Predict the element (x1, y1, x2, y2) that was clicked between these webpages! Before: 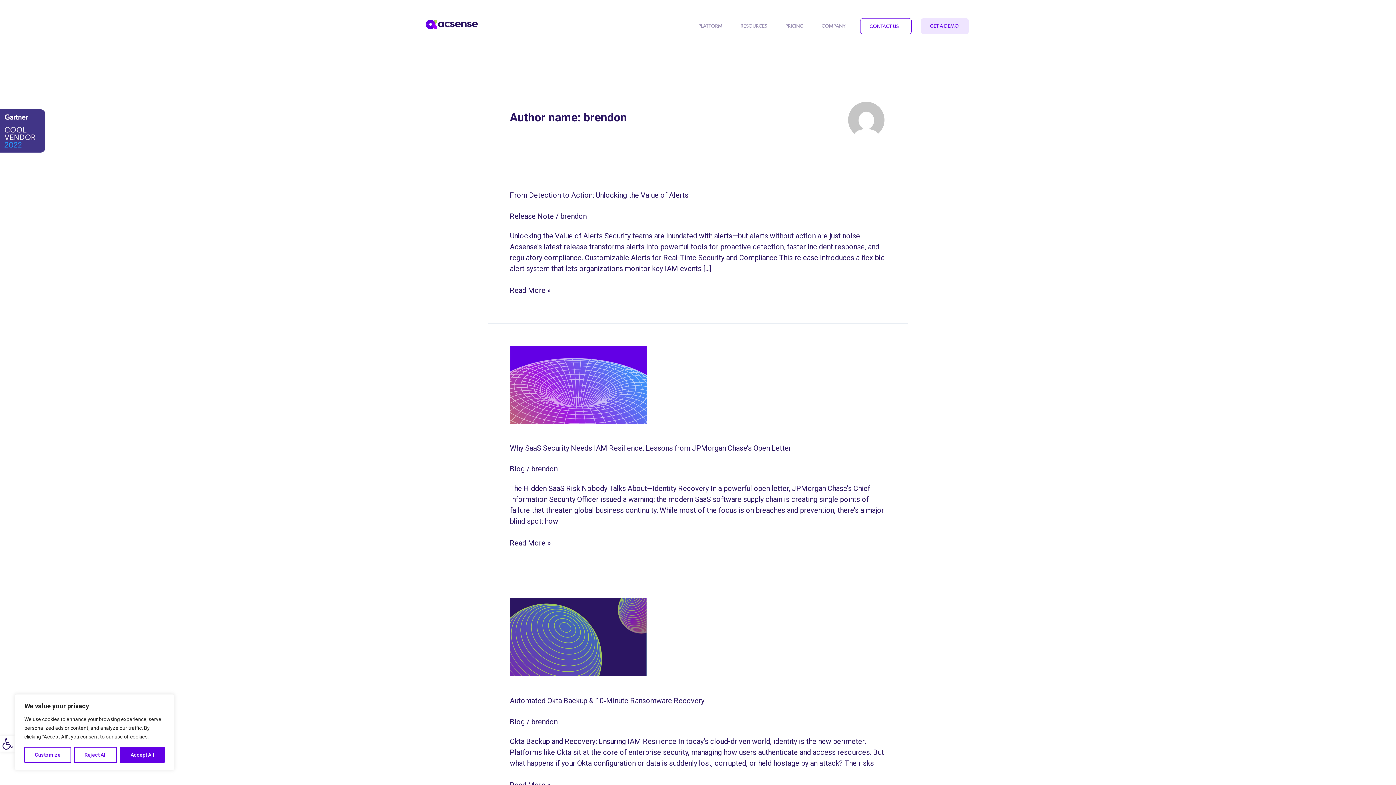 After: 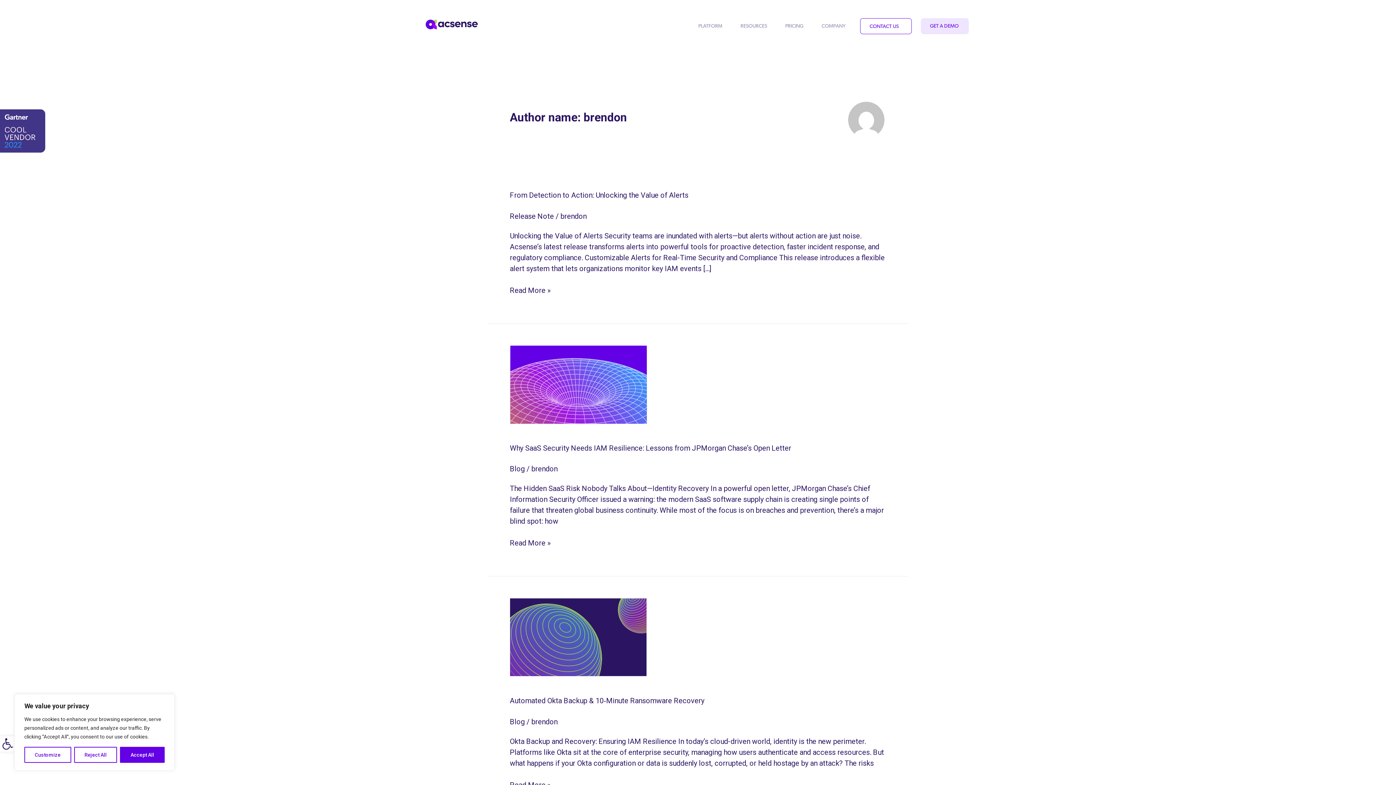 Action: bbox: (531, 464, 559, 473) label: brendon